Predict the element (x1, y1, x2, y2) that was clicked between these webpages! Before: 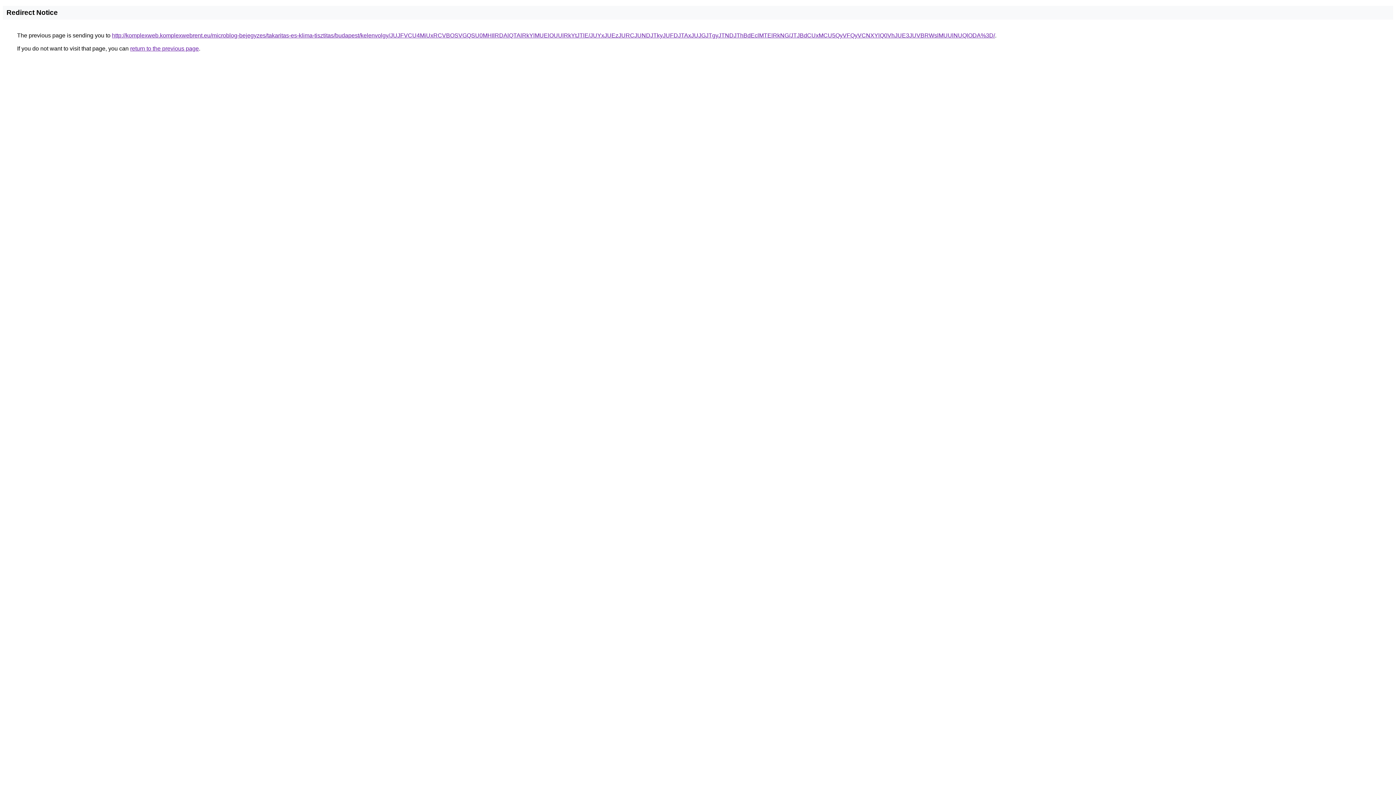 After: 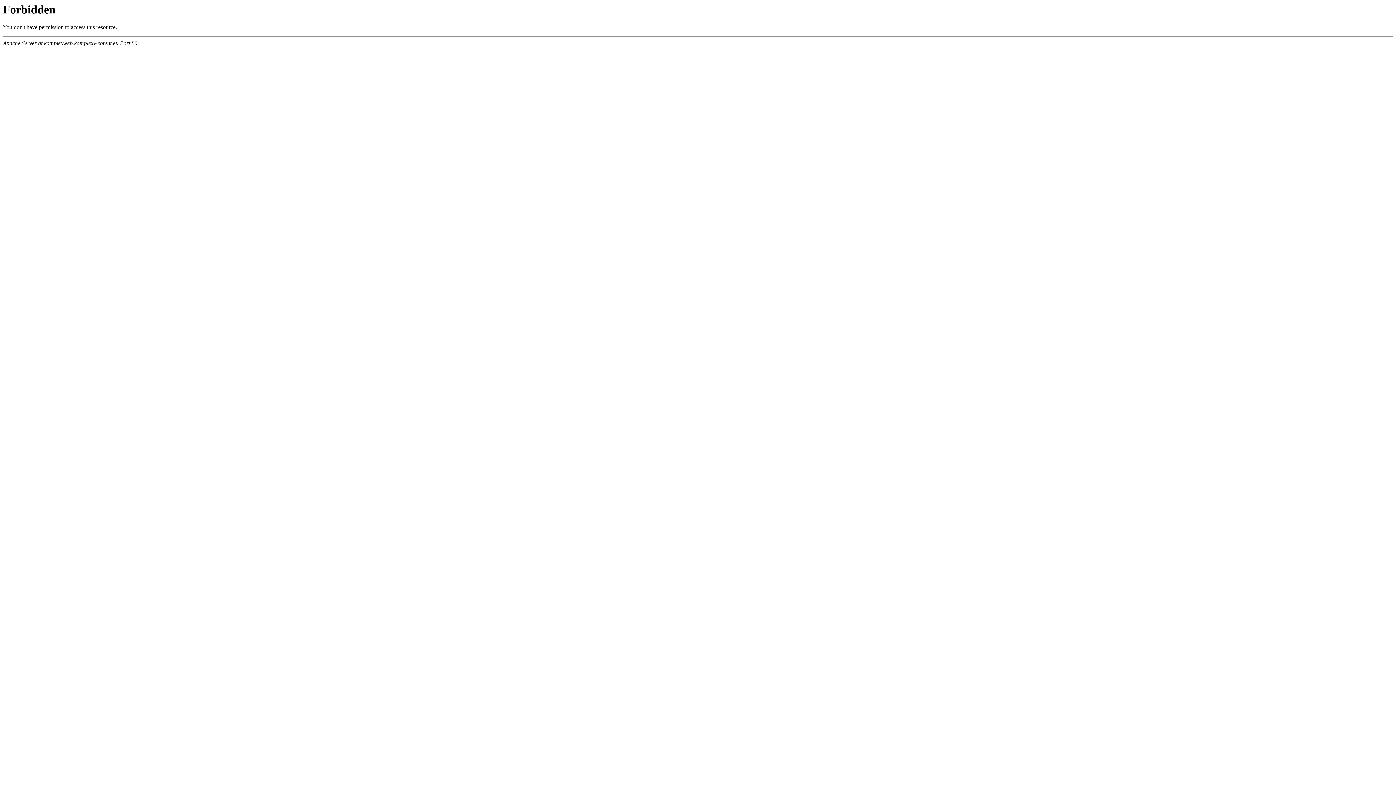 Action: label: http://komplexweb.komplexwebrent.eu/microblog-bejegyzes/takaritas-es-klima-tisztitas/budapest/kelenvolgy/JUJFVCU4MiUxRCVBOSVGQSU0MHIlRDAlQTAlRkYlMUElOUUlRkYtJTlE/JUYxJUEzJURCJUNDJTkyJUFDJTAxJUJGJTgyJTNDJThBdEclMTElRkNG/JTJBdCUxMCU5QyVFQyVCNXYlQ0VhJUE3JUVBRWslMUUlNUQlODA%3D/ bbox: (112, 32, 995, 38)